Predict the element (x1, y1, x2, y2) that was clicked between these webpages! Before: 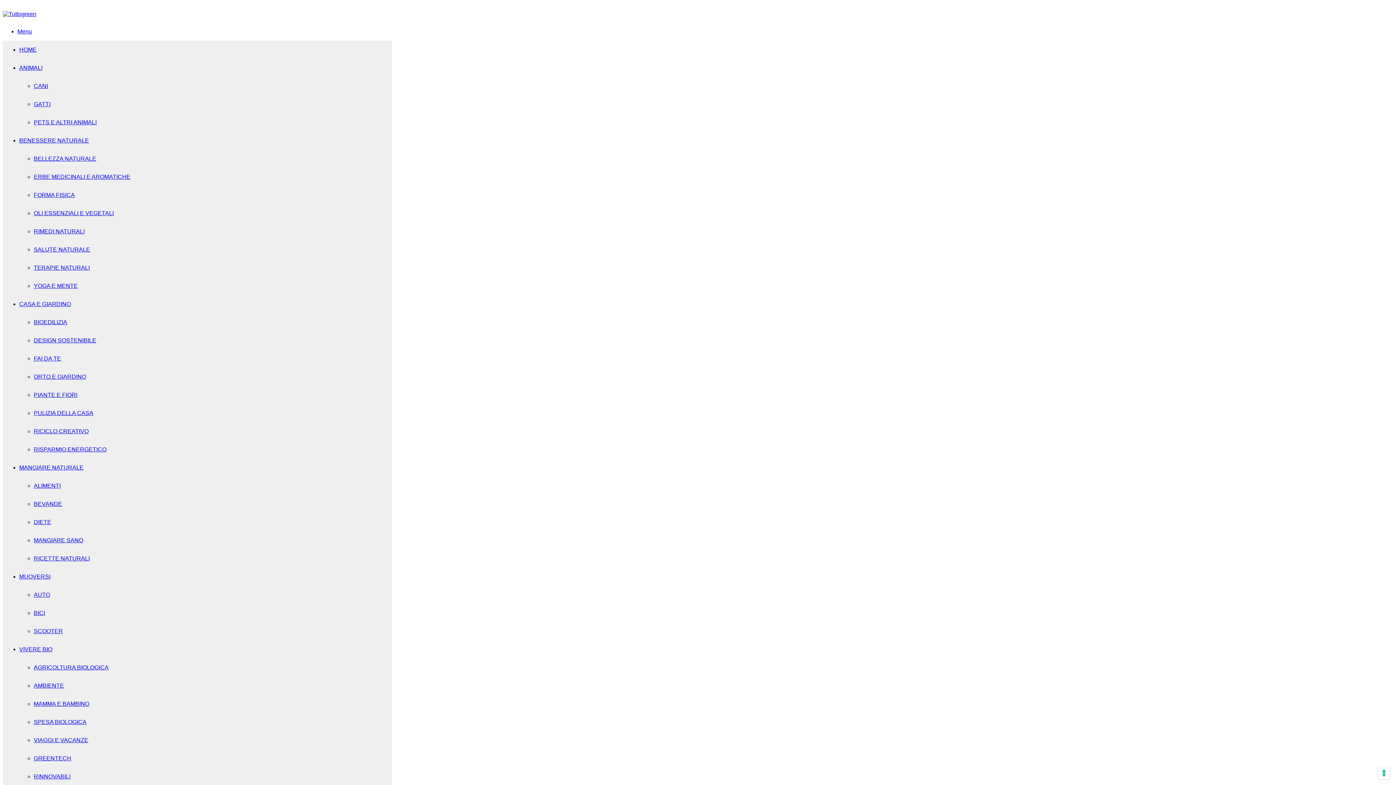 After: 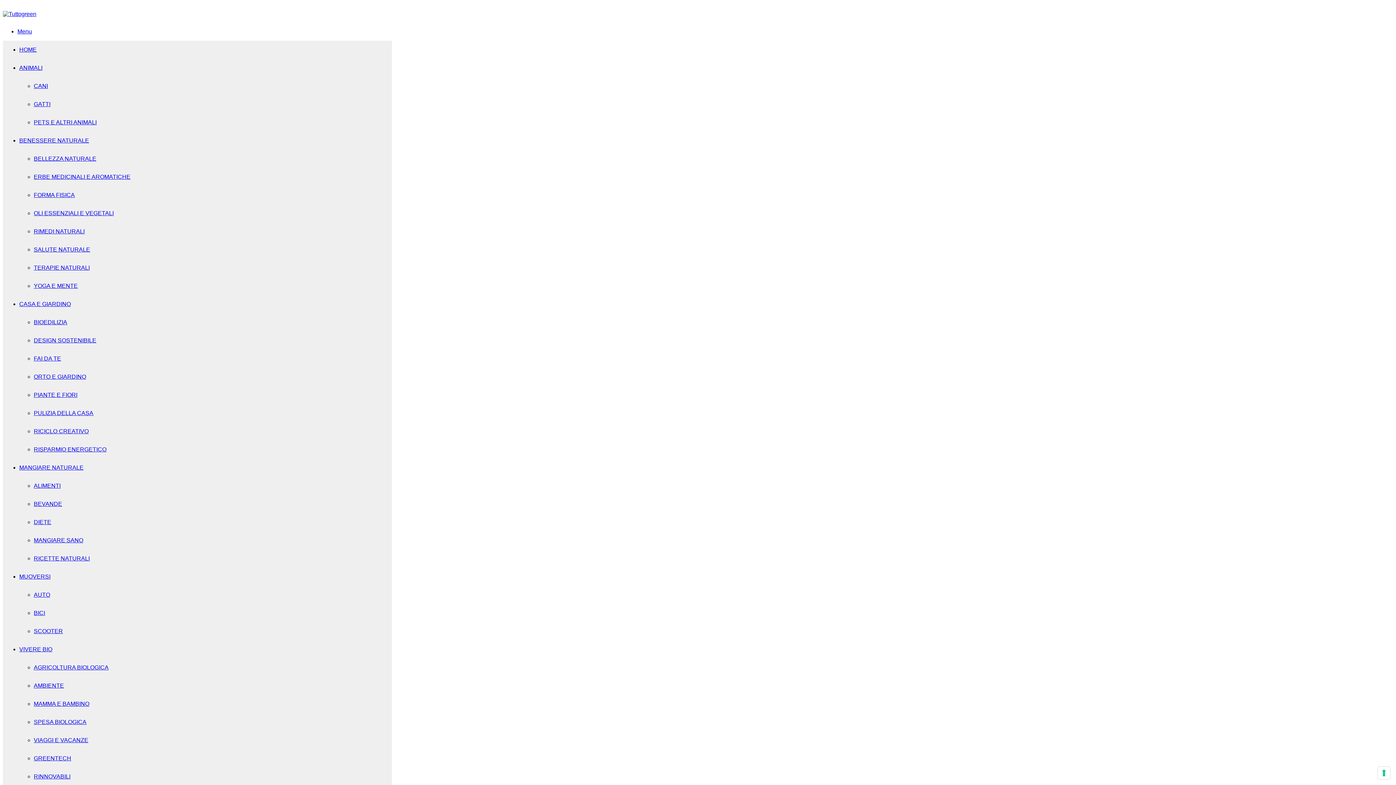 Action: label: GREENTECH bbox: (33, 755, 71, 761)